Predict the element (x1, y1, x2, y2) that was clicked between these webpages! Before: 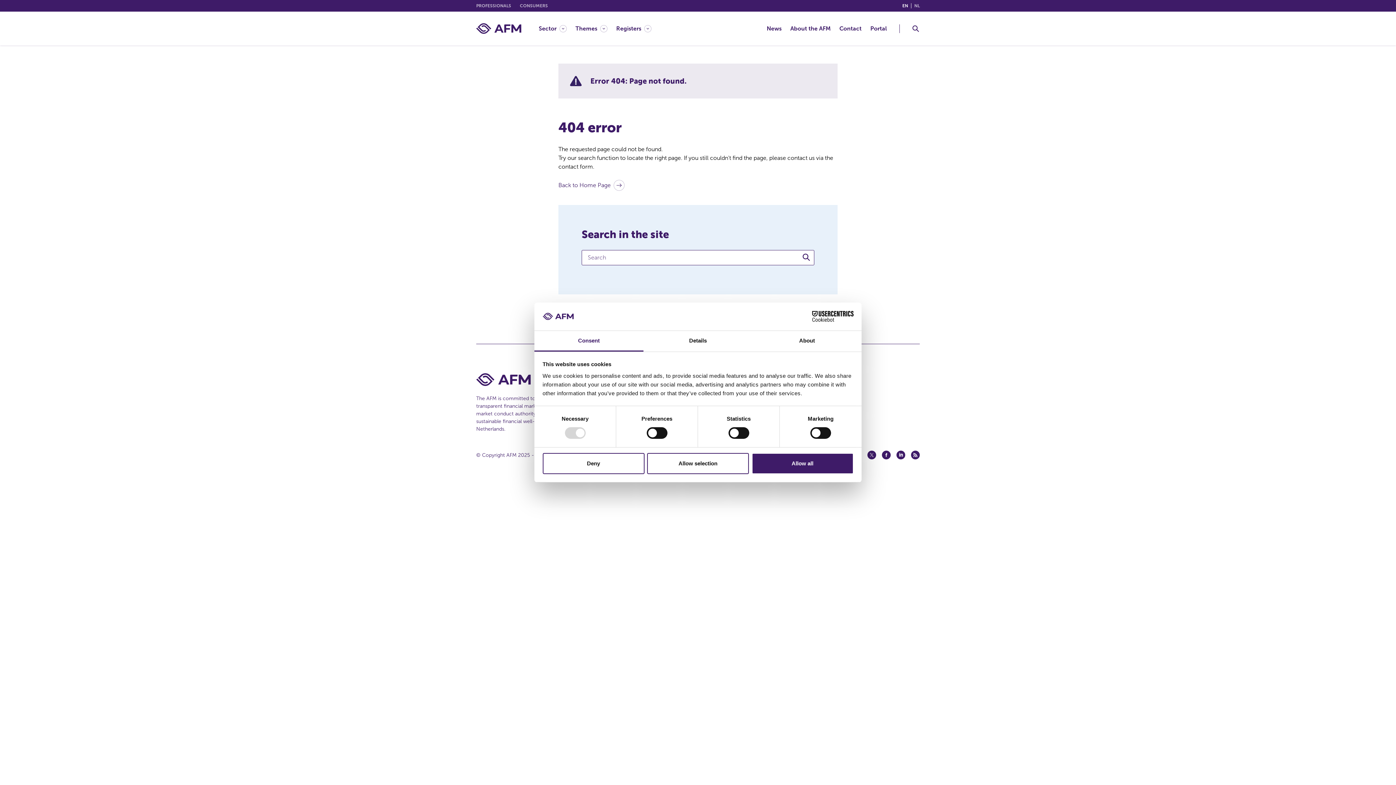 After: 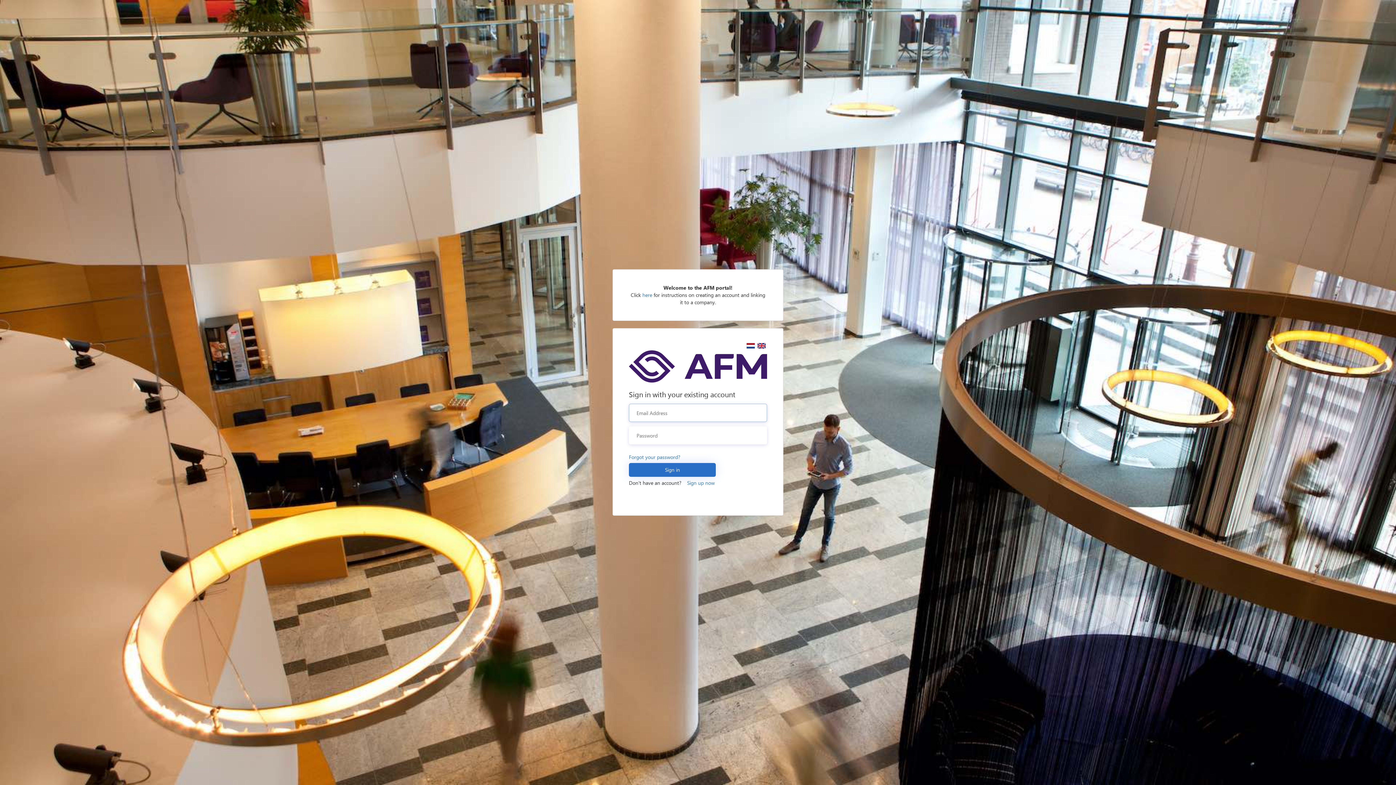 Action: label: Portal bbox: (870, 11, 887, 45)